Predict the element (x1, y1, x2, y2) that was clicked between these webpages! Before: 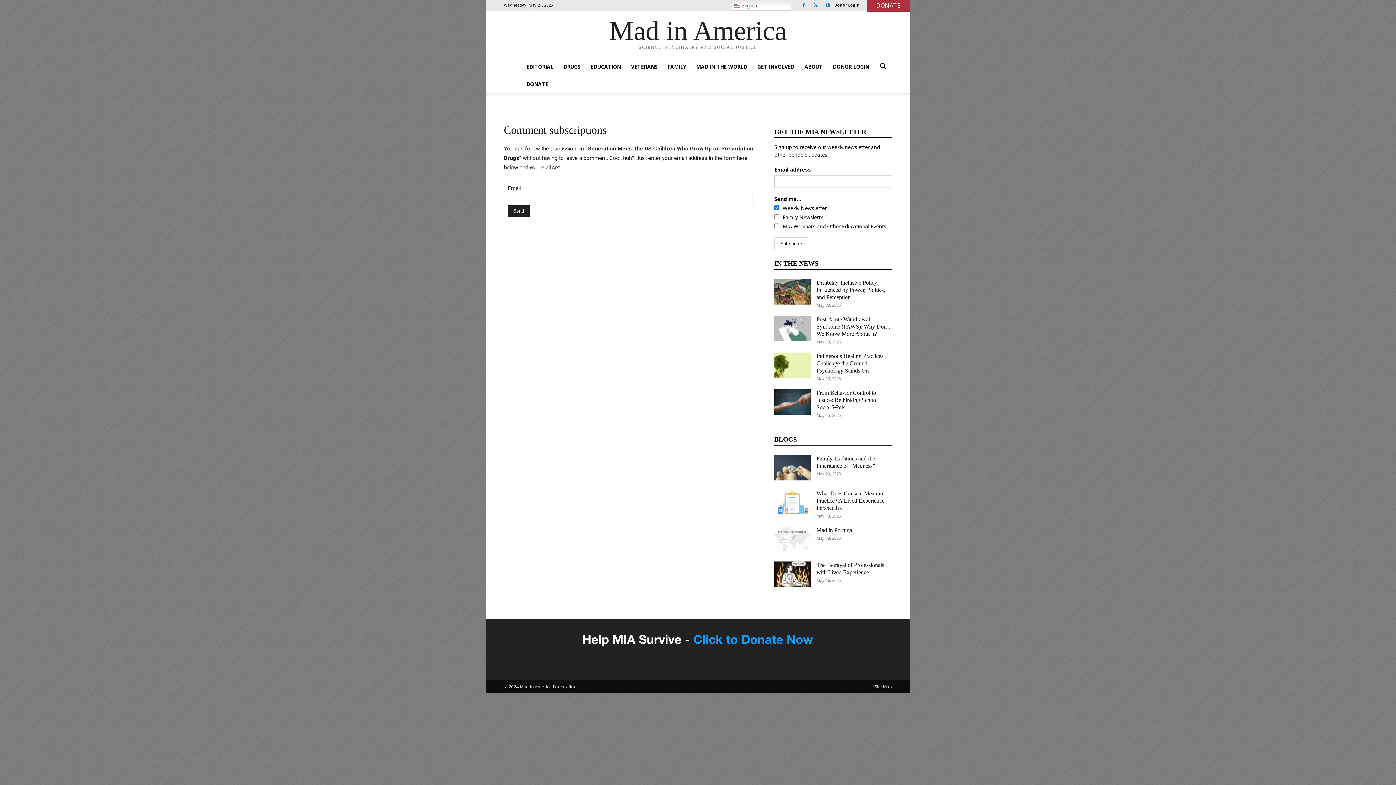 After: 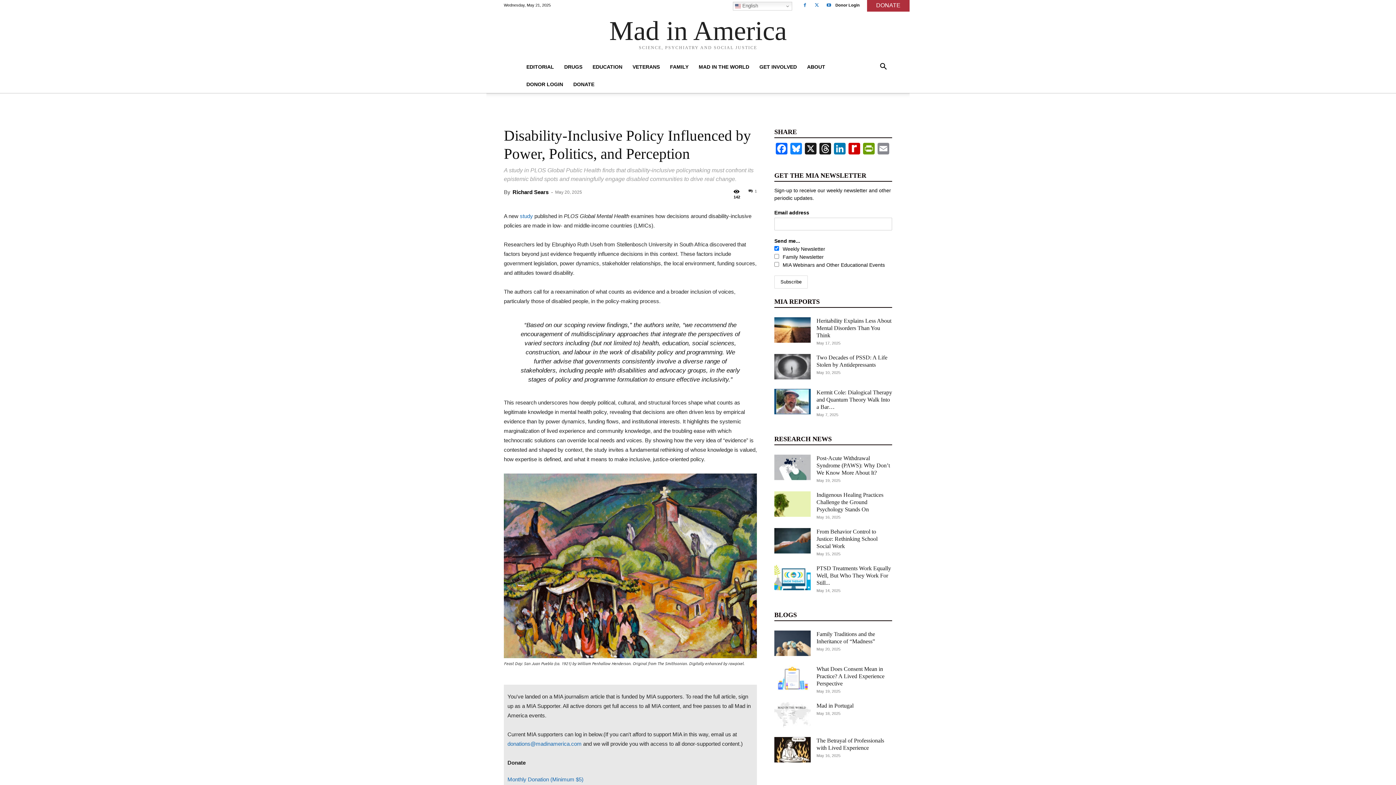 Action: label: Disability-Inclusive Policy Influenced by Power, Politics, and Perception bbox: (816, 279, 885, 300)